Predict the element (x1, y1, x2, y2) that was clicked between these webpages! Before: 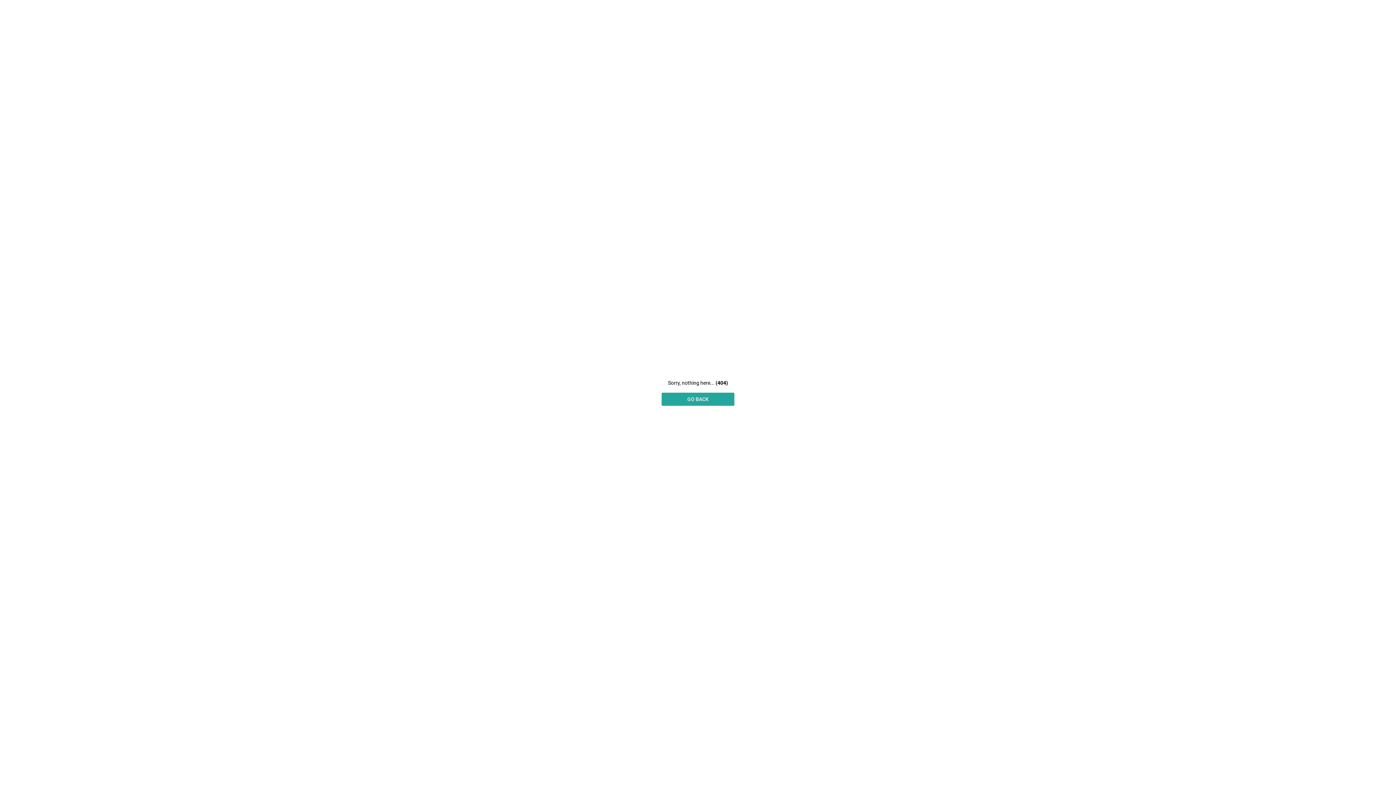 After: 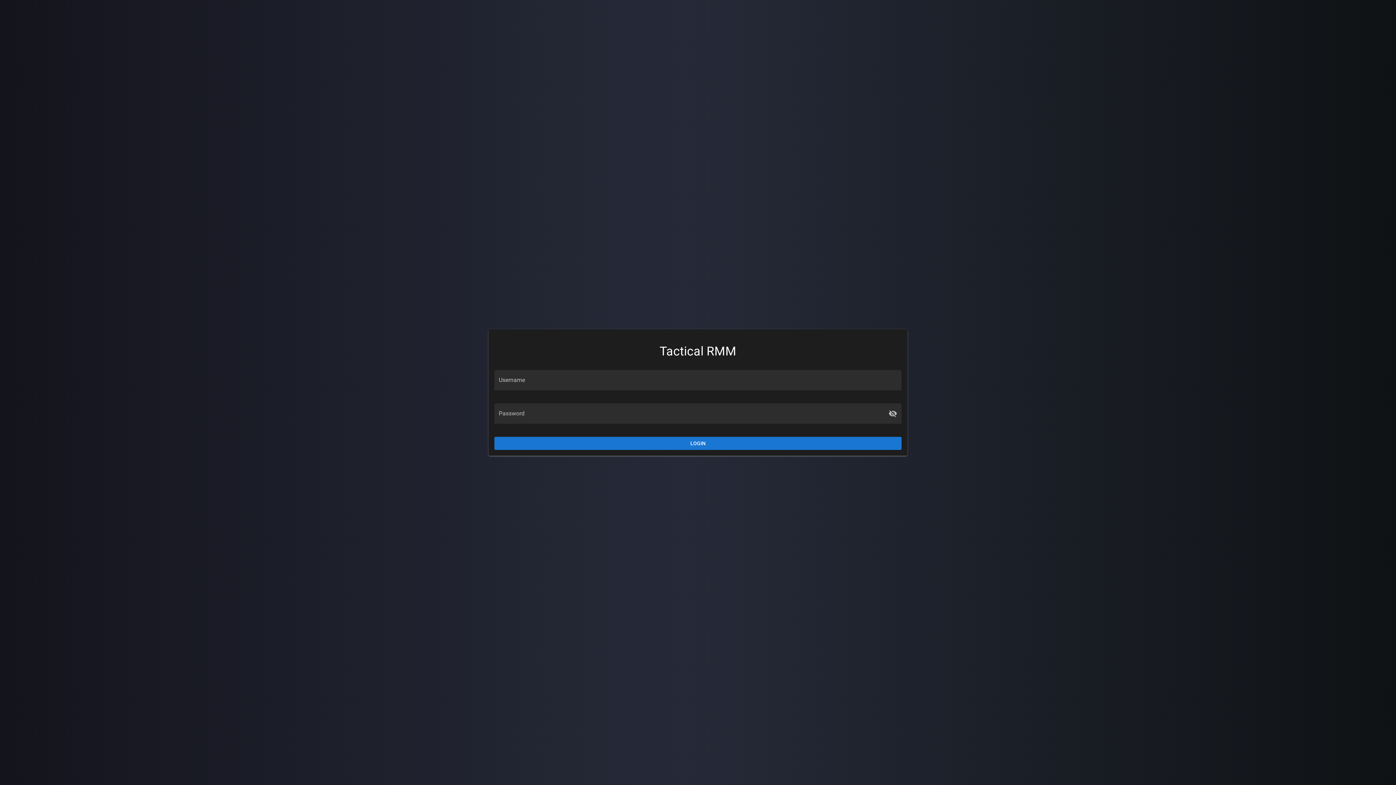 Action: label: GO BACK bbox: (661, 392, 734, 406)